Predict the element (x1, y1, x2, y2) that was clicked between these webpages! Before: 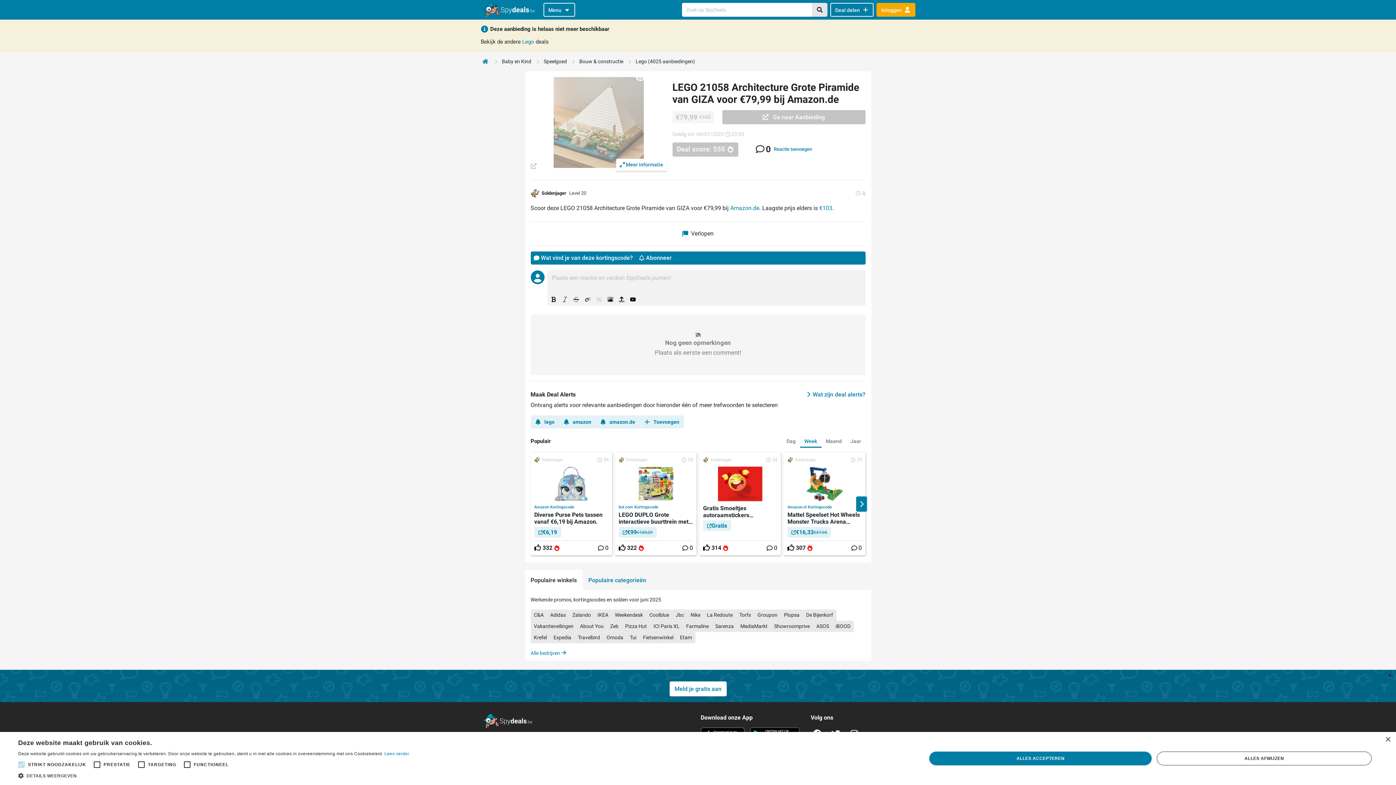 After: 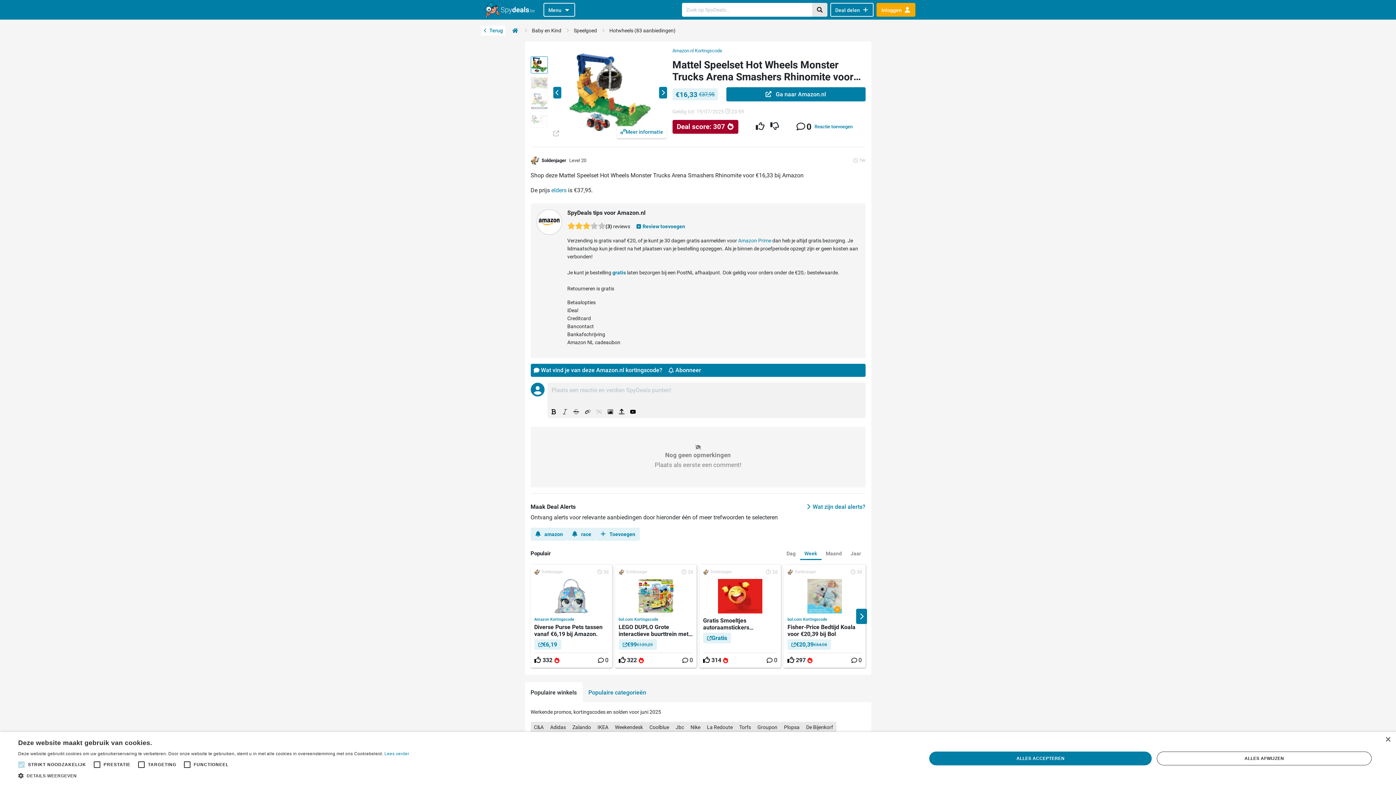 Action: bbox: (784, 452, 865, 555)